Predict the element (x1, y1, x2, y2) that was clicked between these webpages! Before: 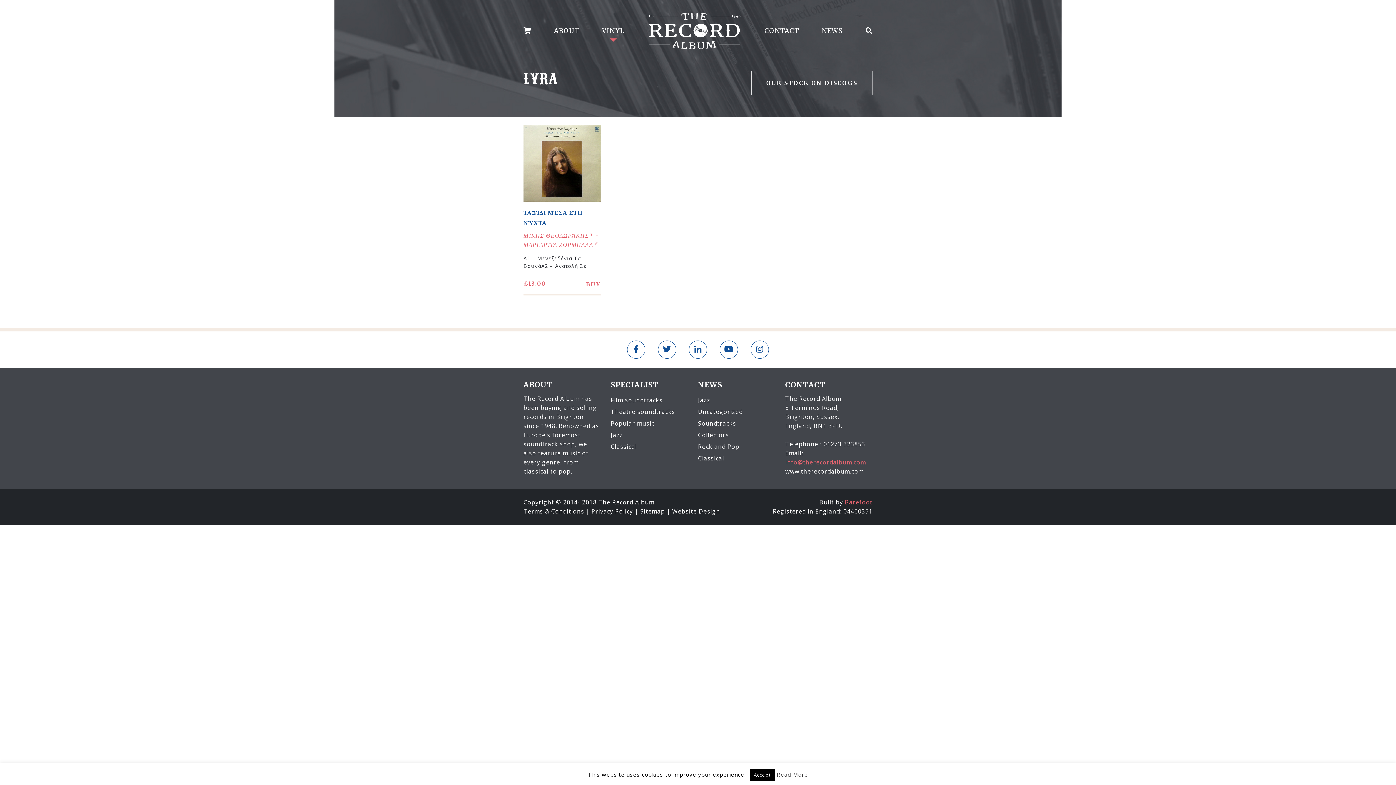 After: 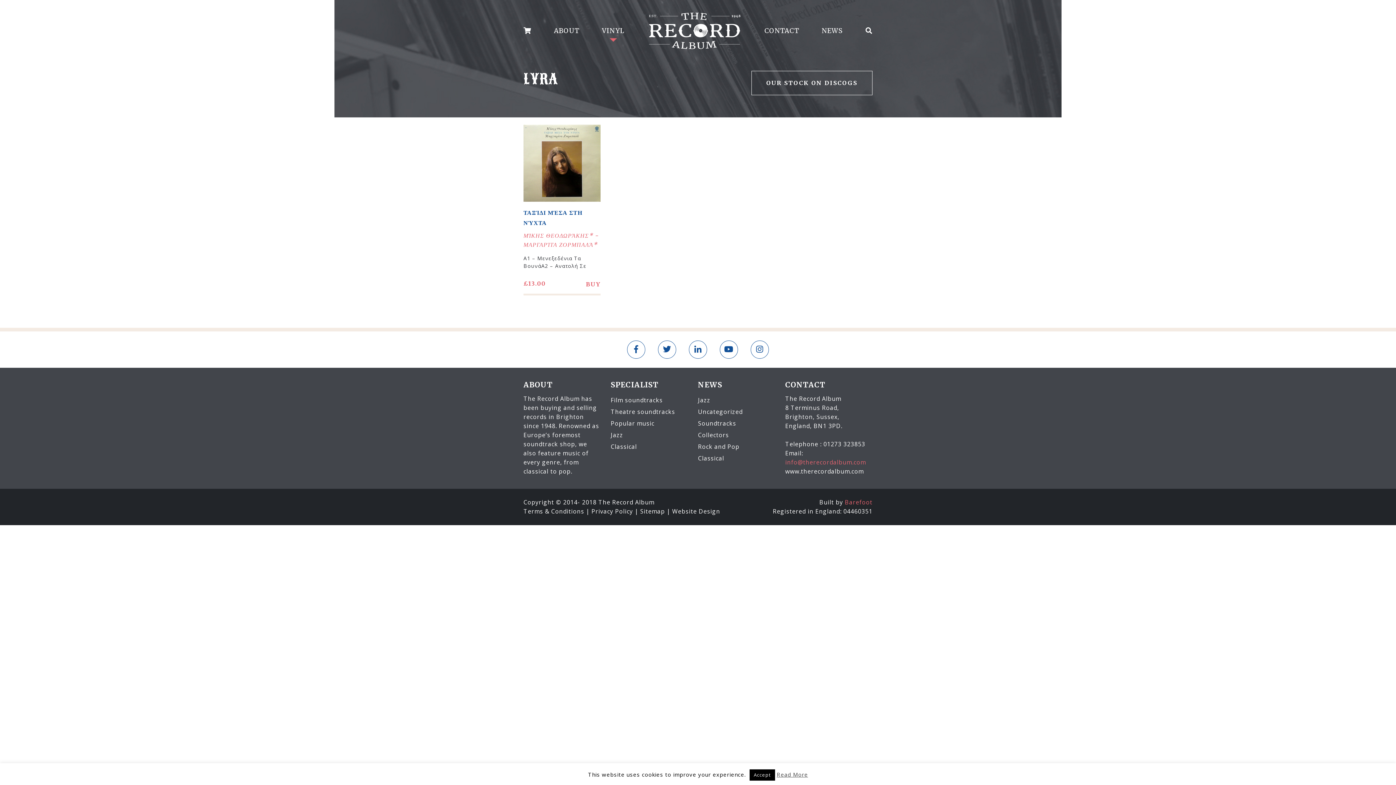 Action: bbox: (621, 346, 650, 354)